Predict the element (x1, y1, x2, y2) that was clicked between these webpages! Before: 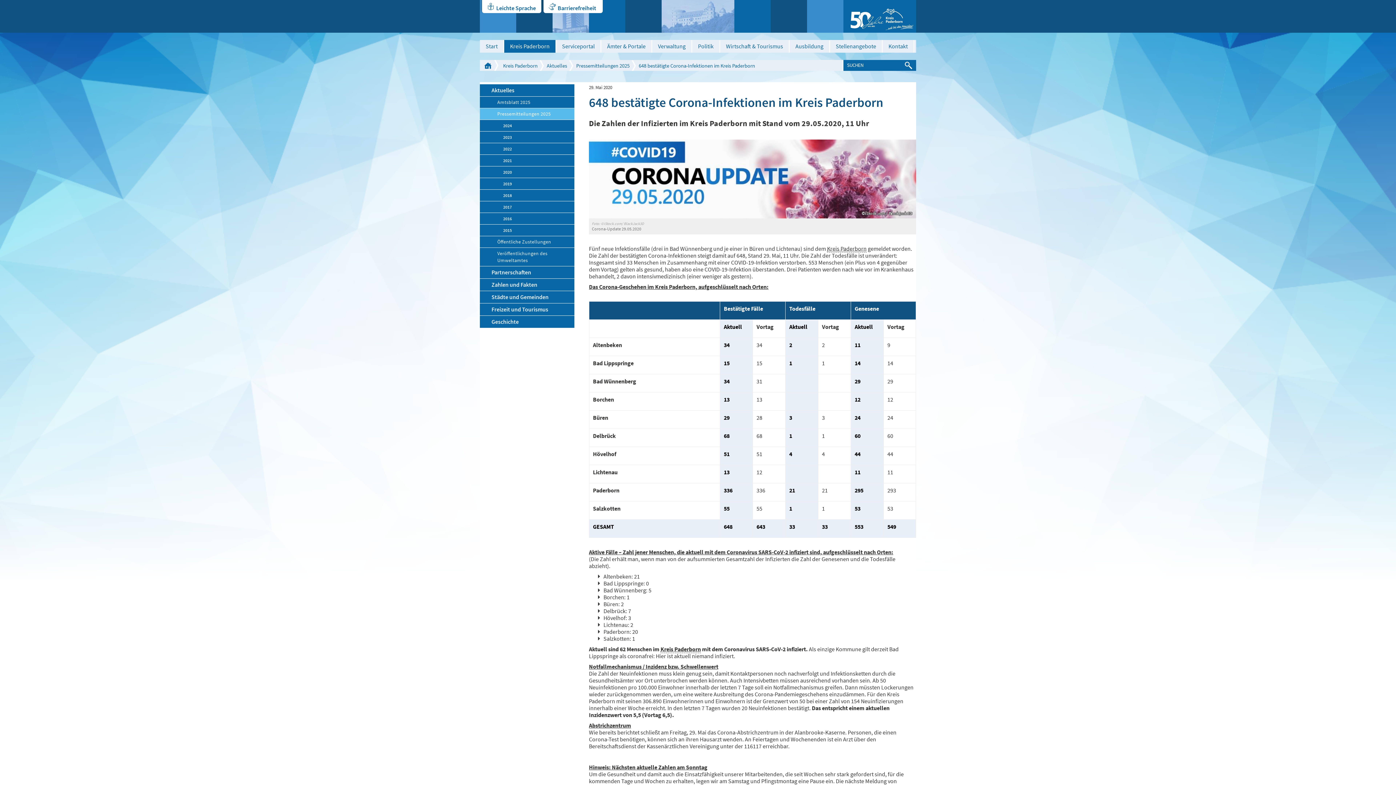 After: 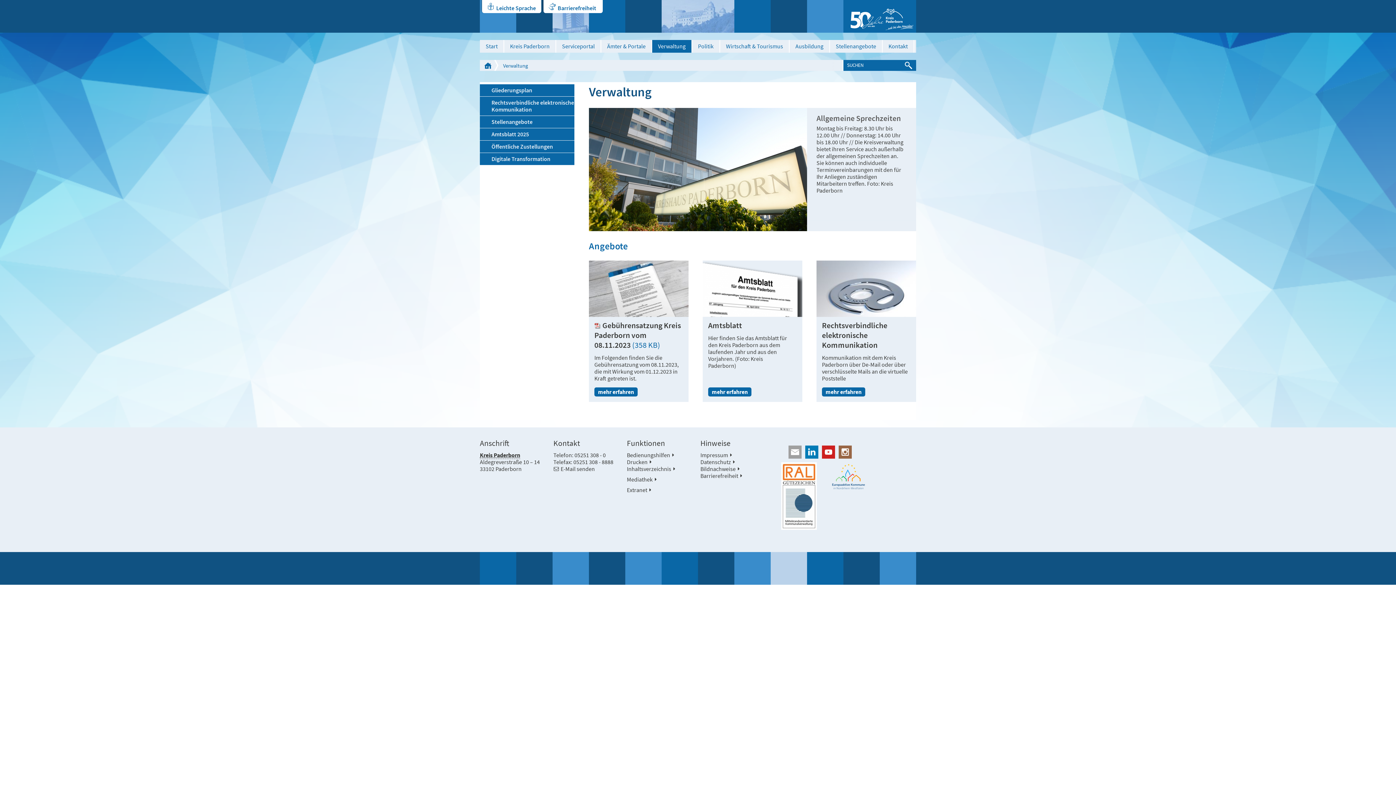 Action: bbox: (652, 40, 691, 52) label: Verwaltung